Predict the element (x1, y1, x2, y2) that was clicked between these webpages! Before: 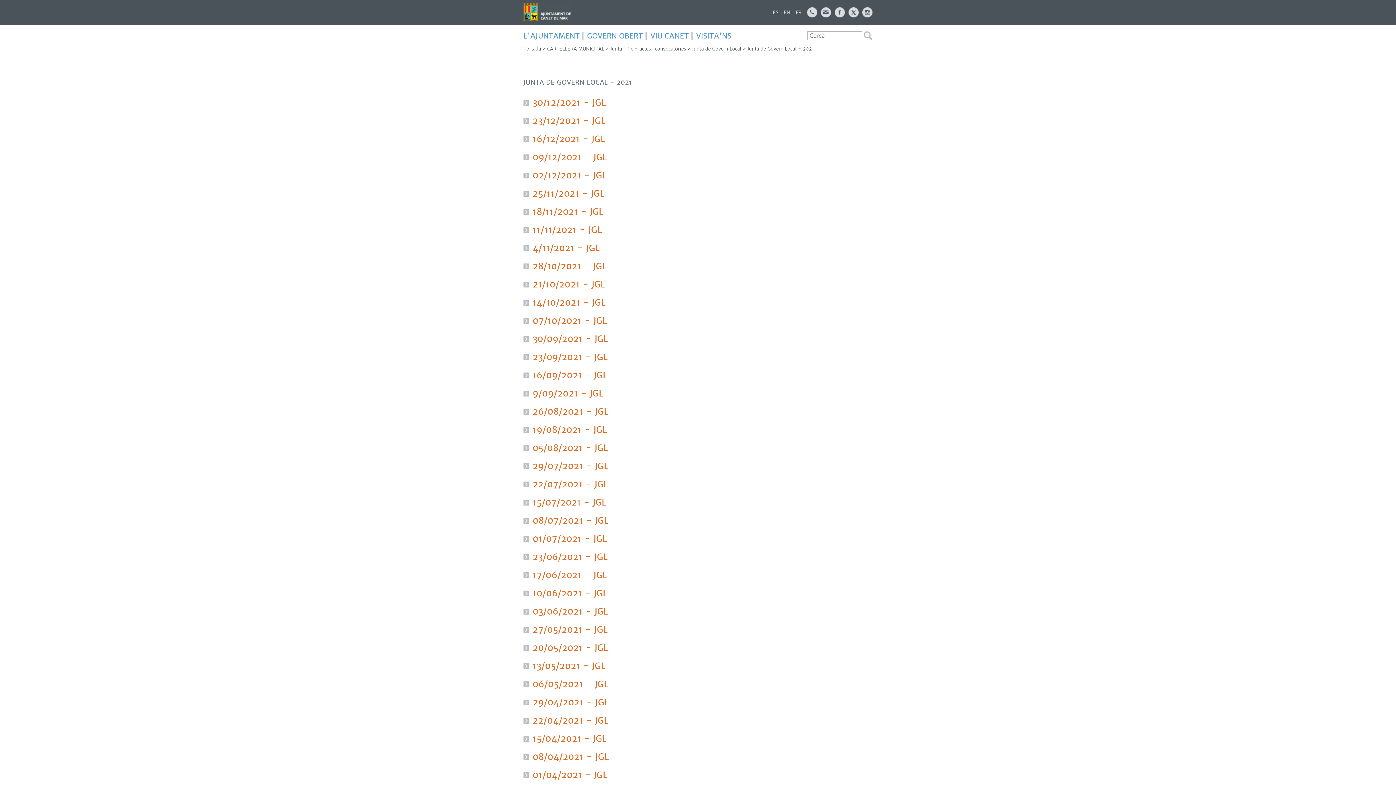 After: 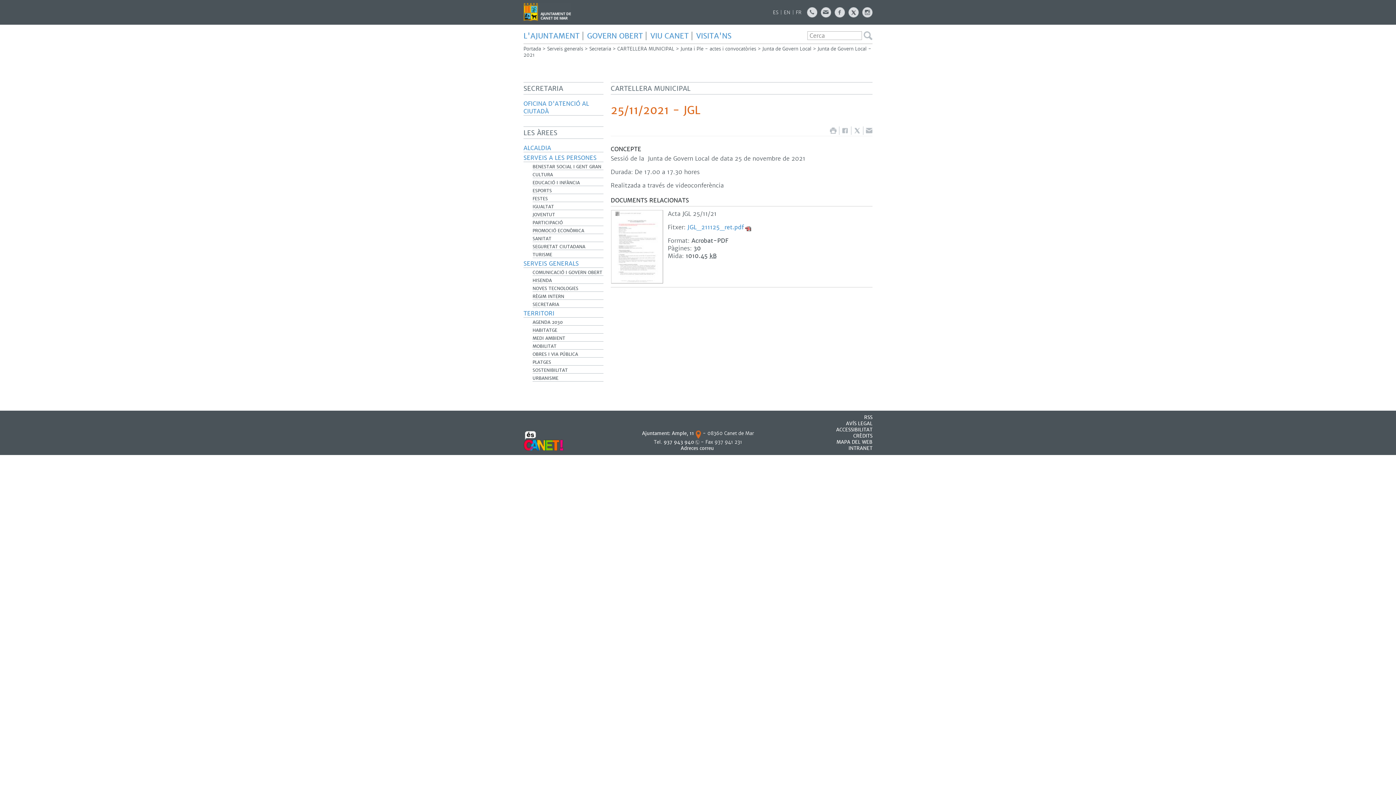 Action: label: 25/11/2021 - JGL bbox: (523, 188, 604, 199)